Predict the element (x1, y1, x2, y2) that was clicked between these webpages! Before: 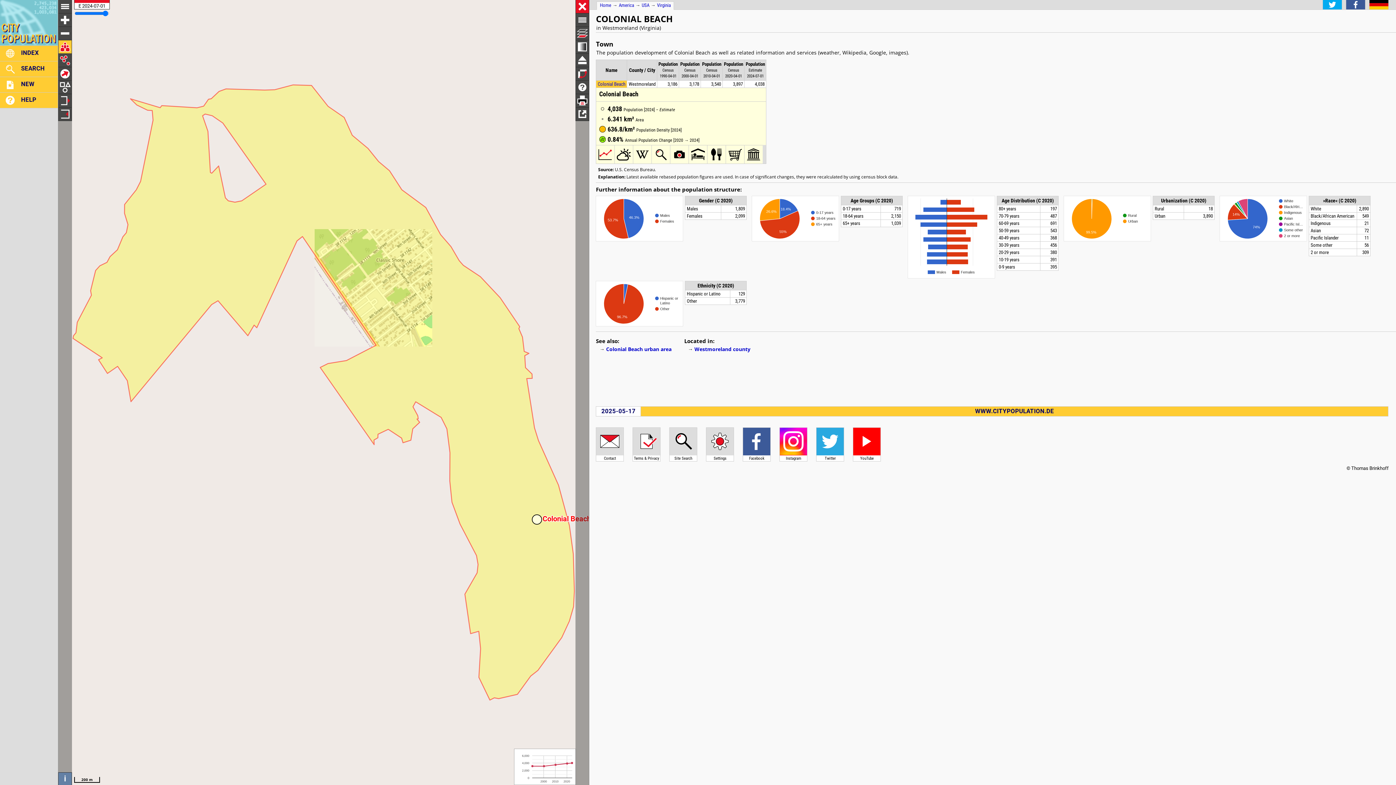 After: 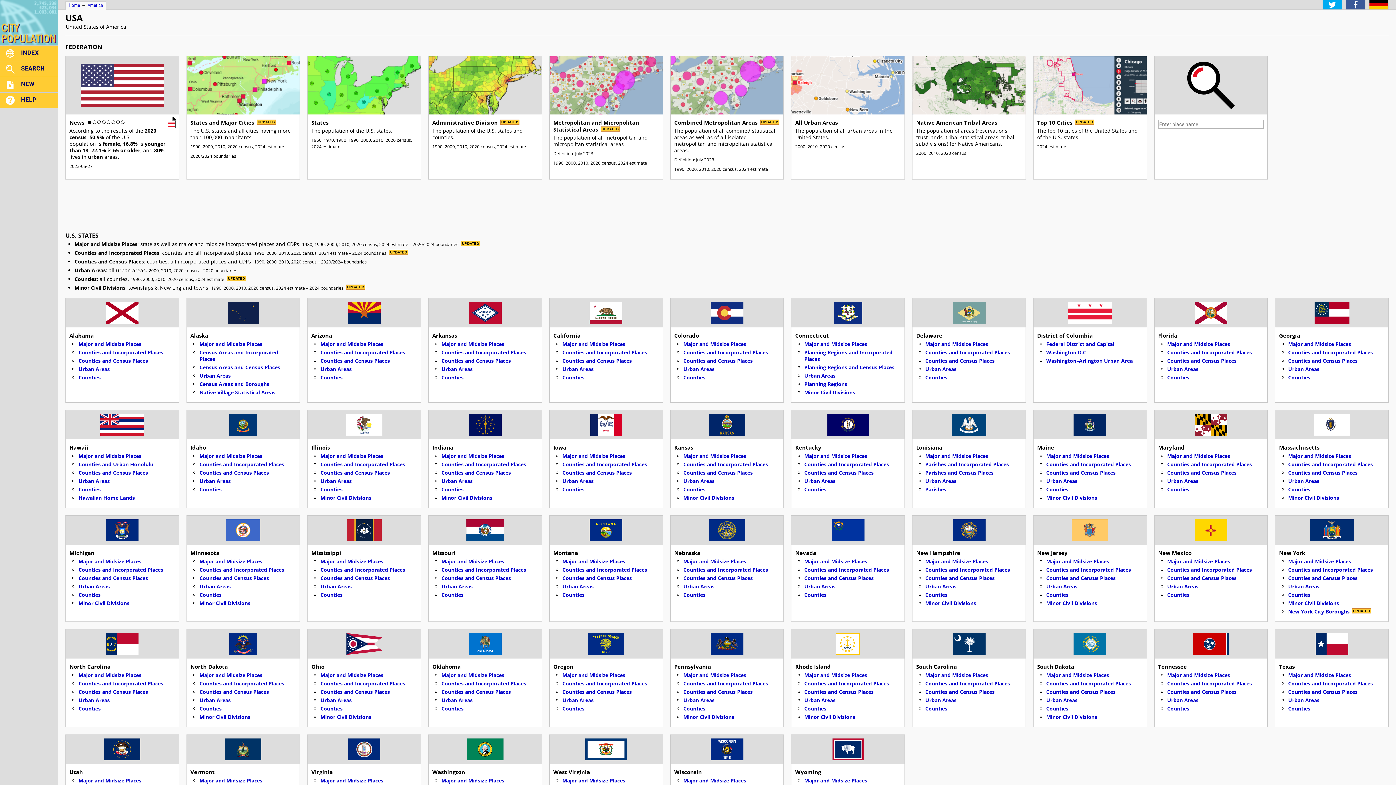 Action: bbox: (641, 2, 649, 8) label: USA